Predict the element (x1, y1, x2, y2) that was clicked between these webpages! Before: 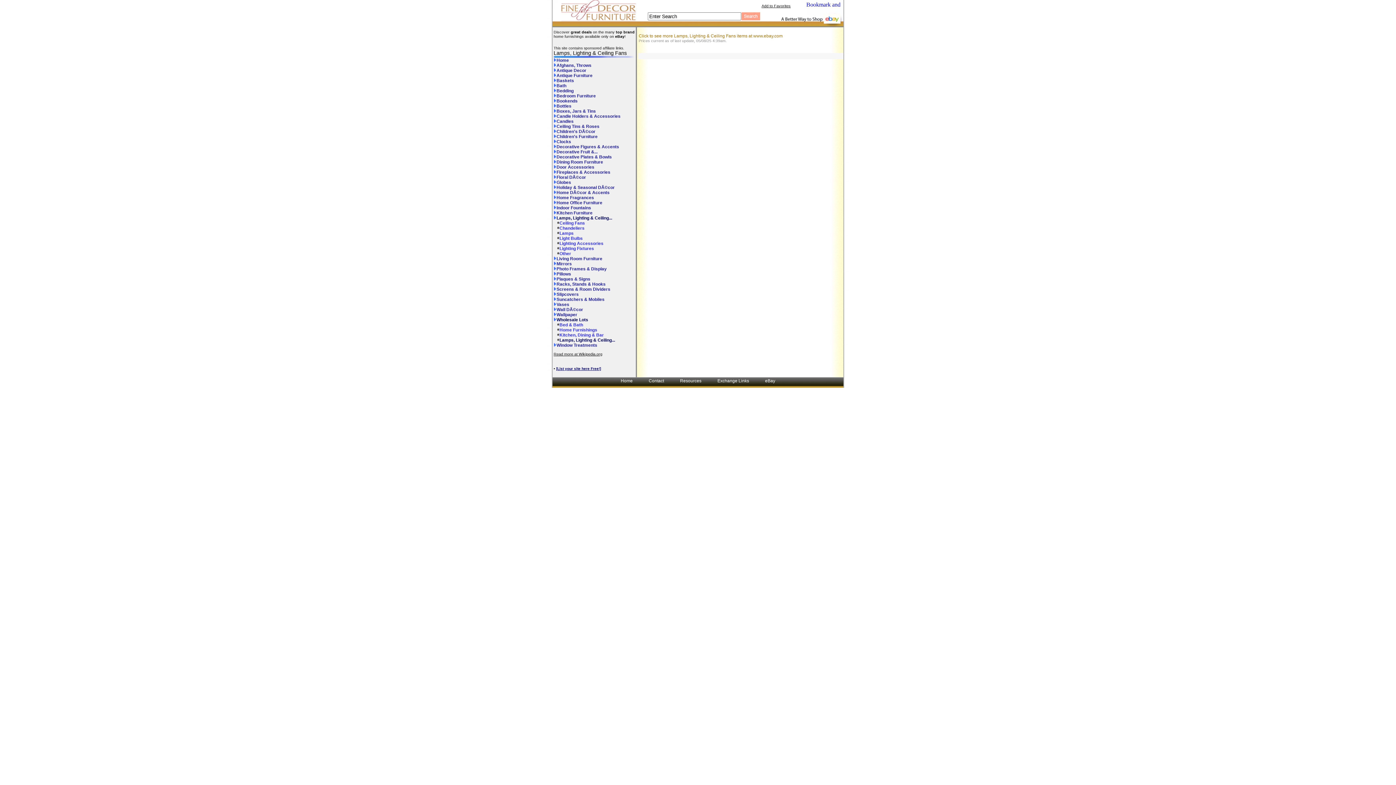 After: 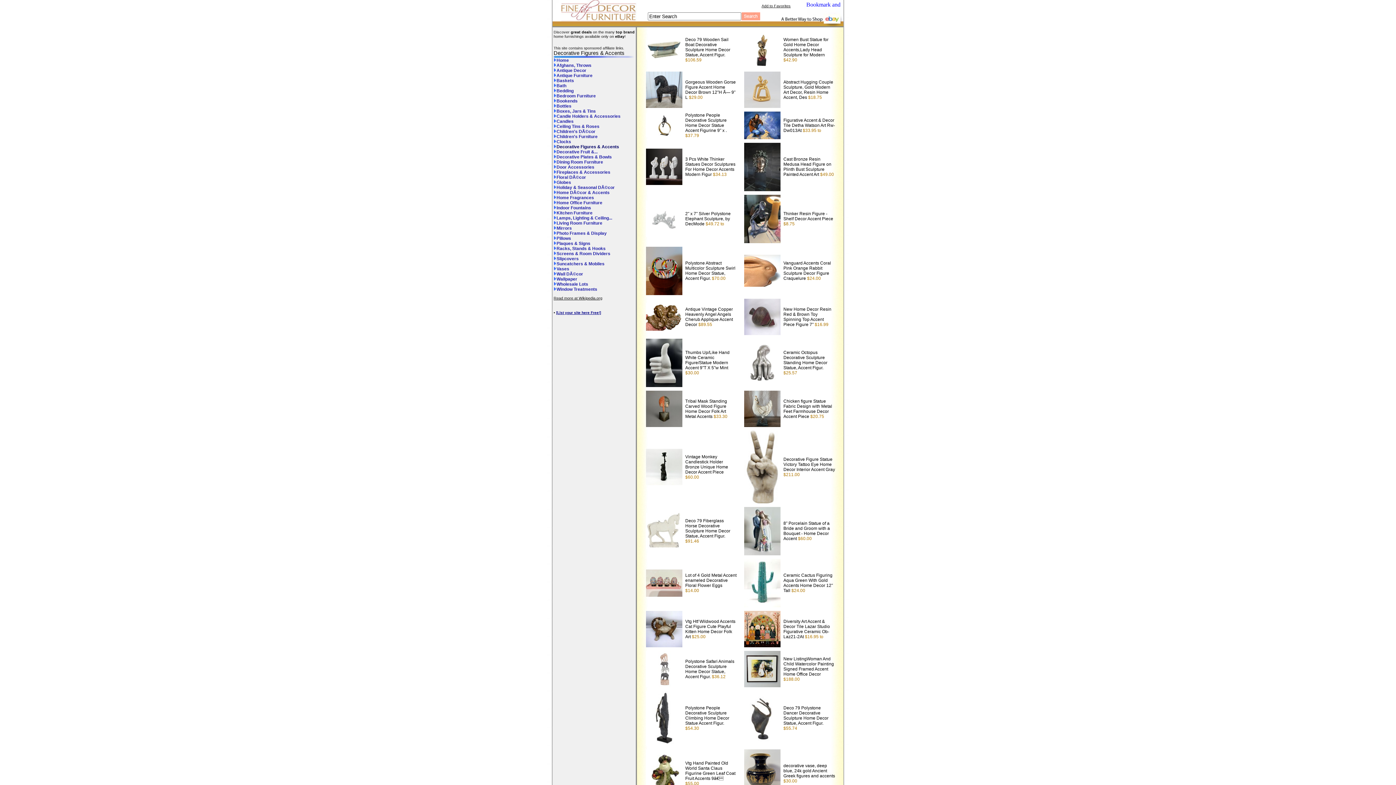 Action: label: Decorative Figures & Accents bbox: (553, 144, 619, 149)